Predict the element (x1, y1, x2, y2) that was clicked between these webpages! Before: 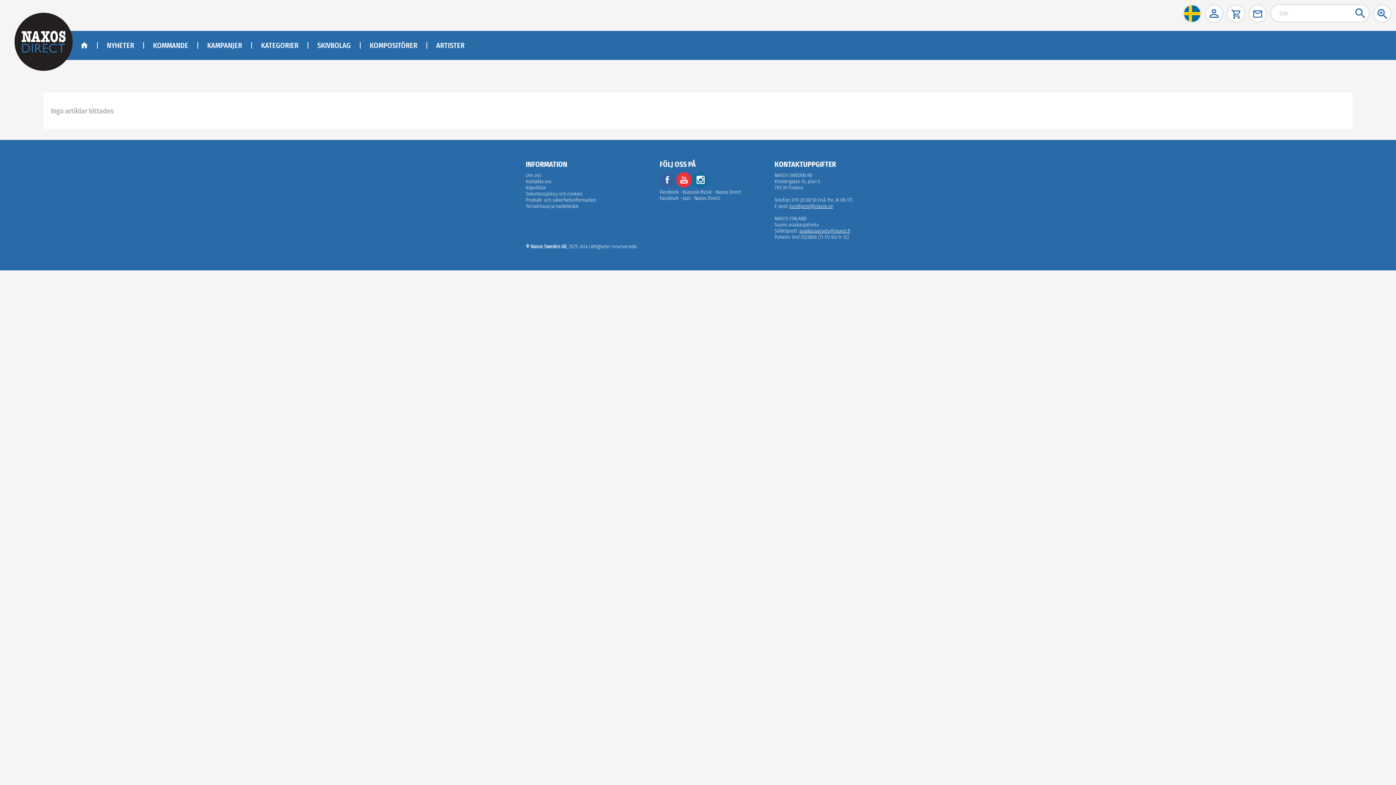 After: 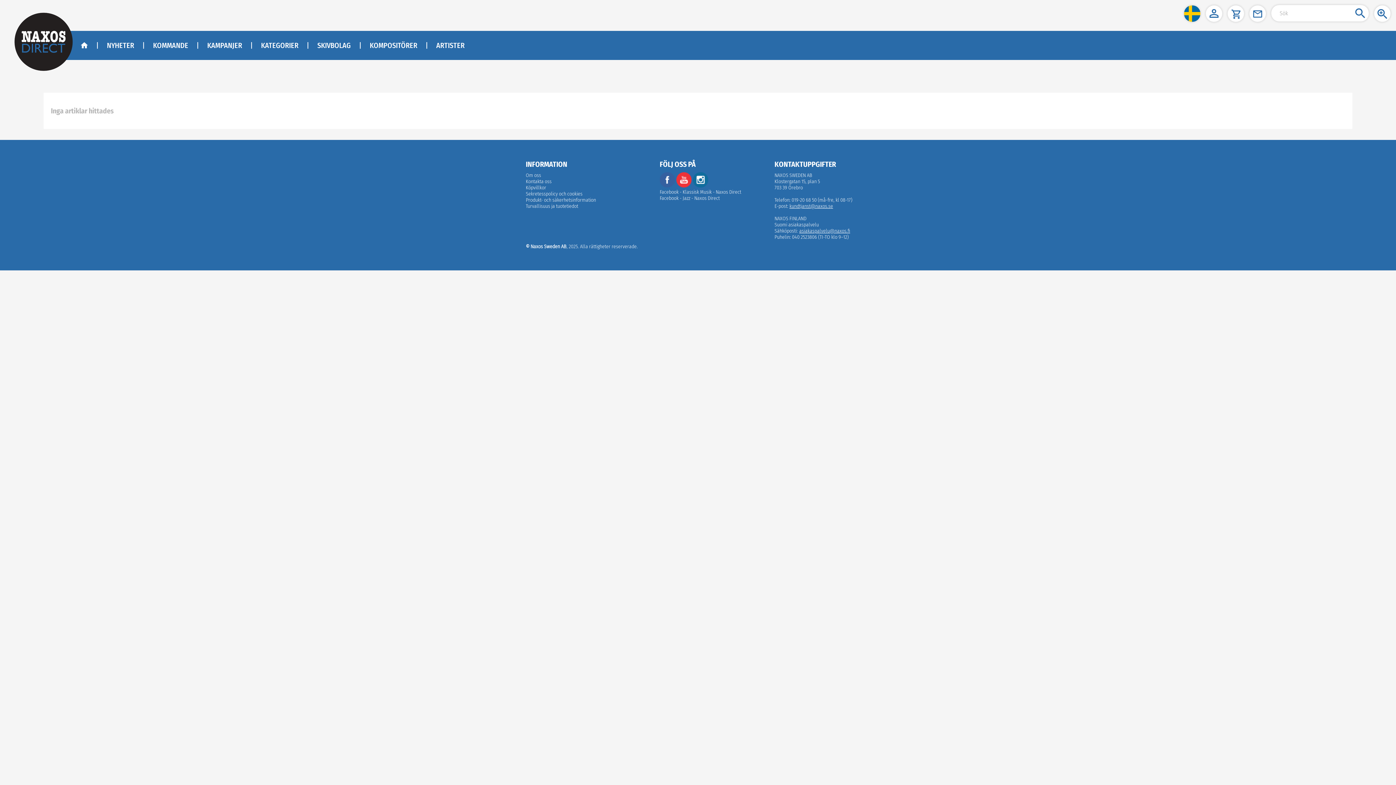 Action: label: NAXOS FINLAND bbox: (774, 215, 806, 221)